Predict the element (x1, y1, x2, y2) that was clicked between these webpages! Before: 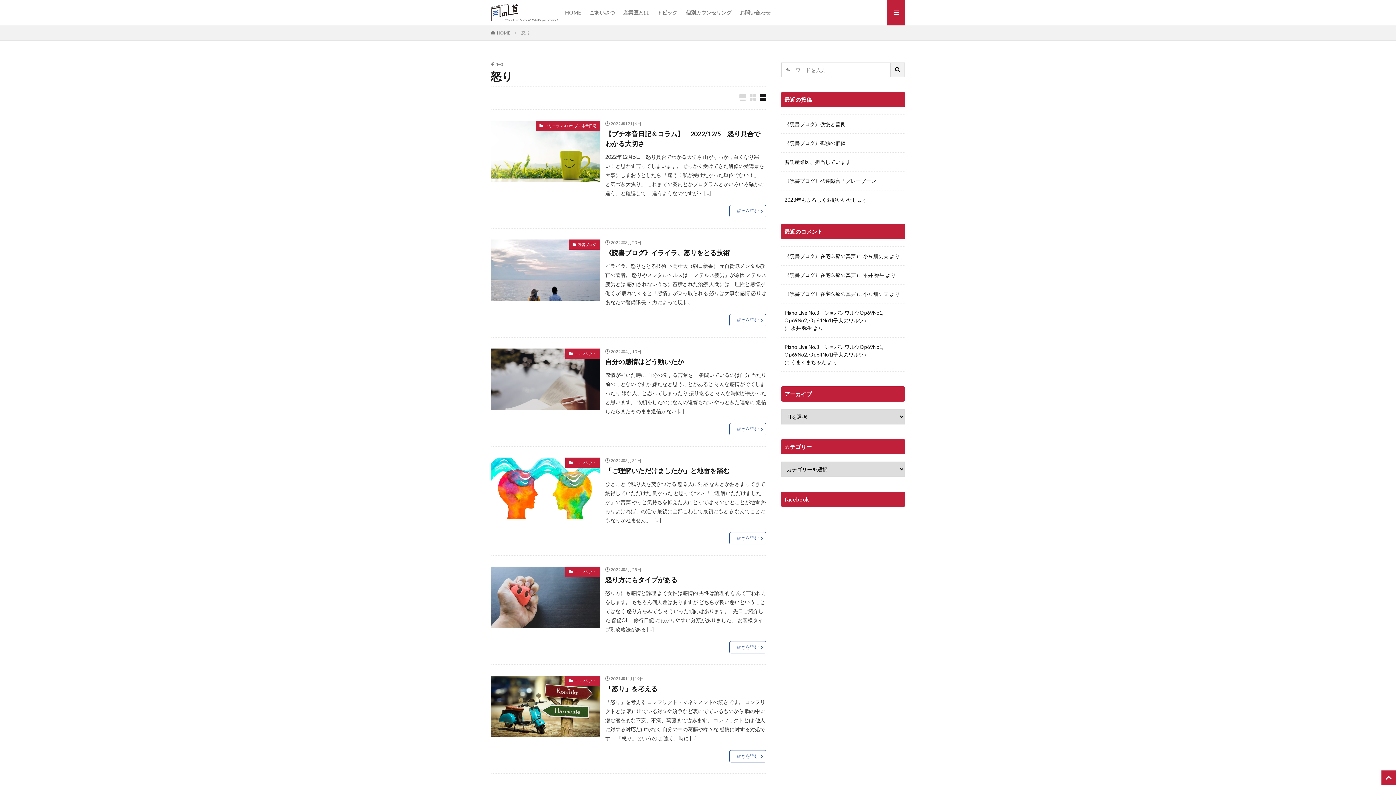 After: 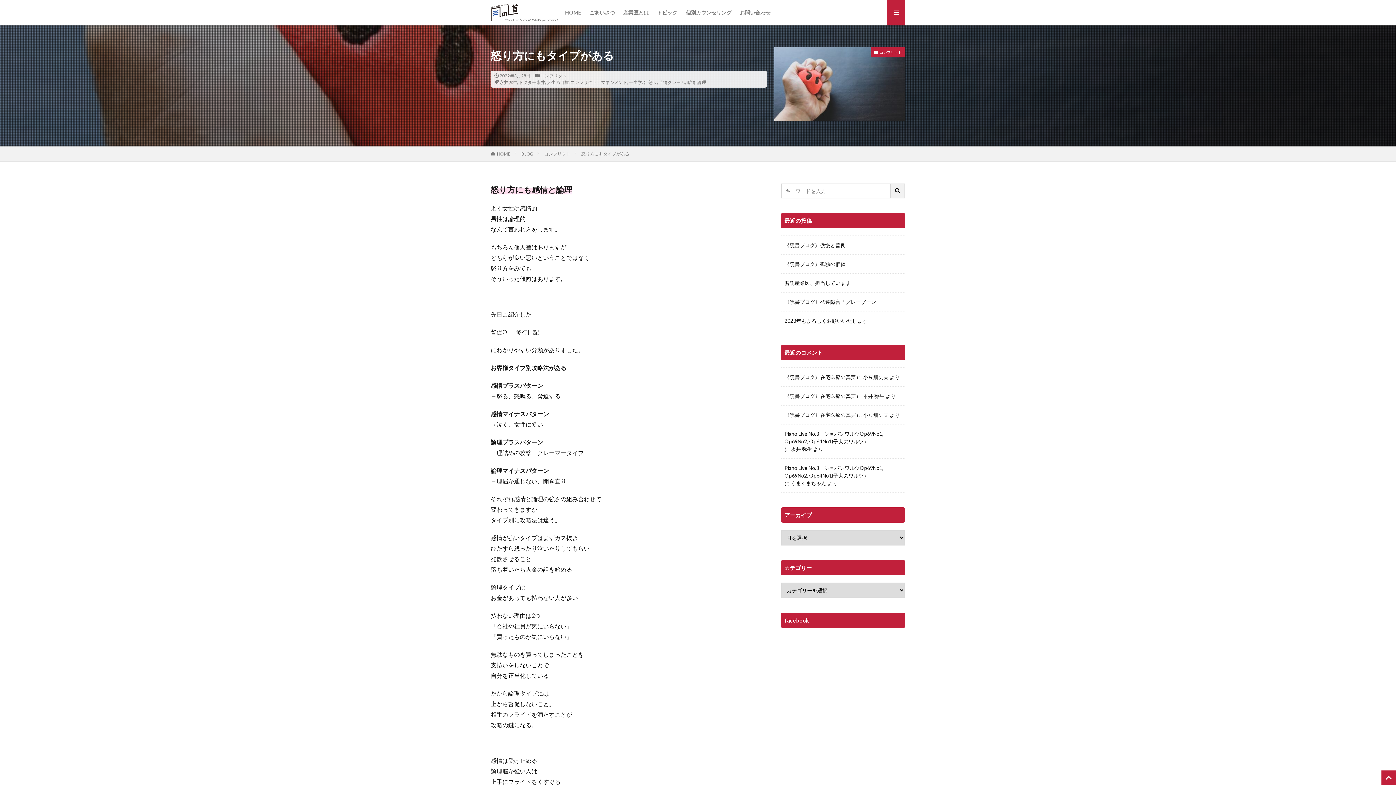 Action: label: 続きを読む bbox: (729, 641, 766, 653)